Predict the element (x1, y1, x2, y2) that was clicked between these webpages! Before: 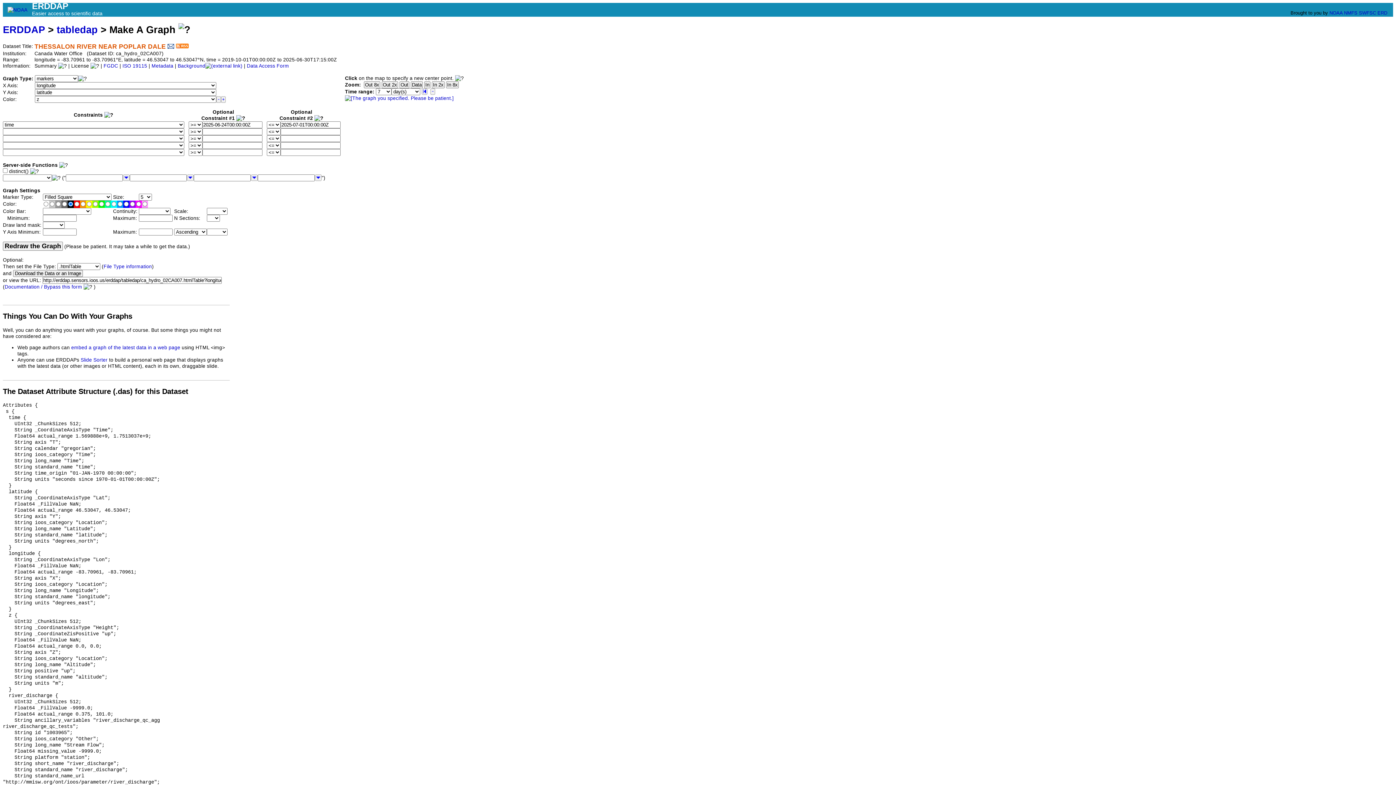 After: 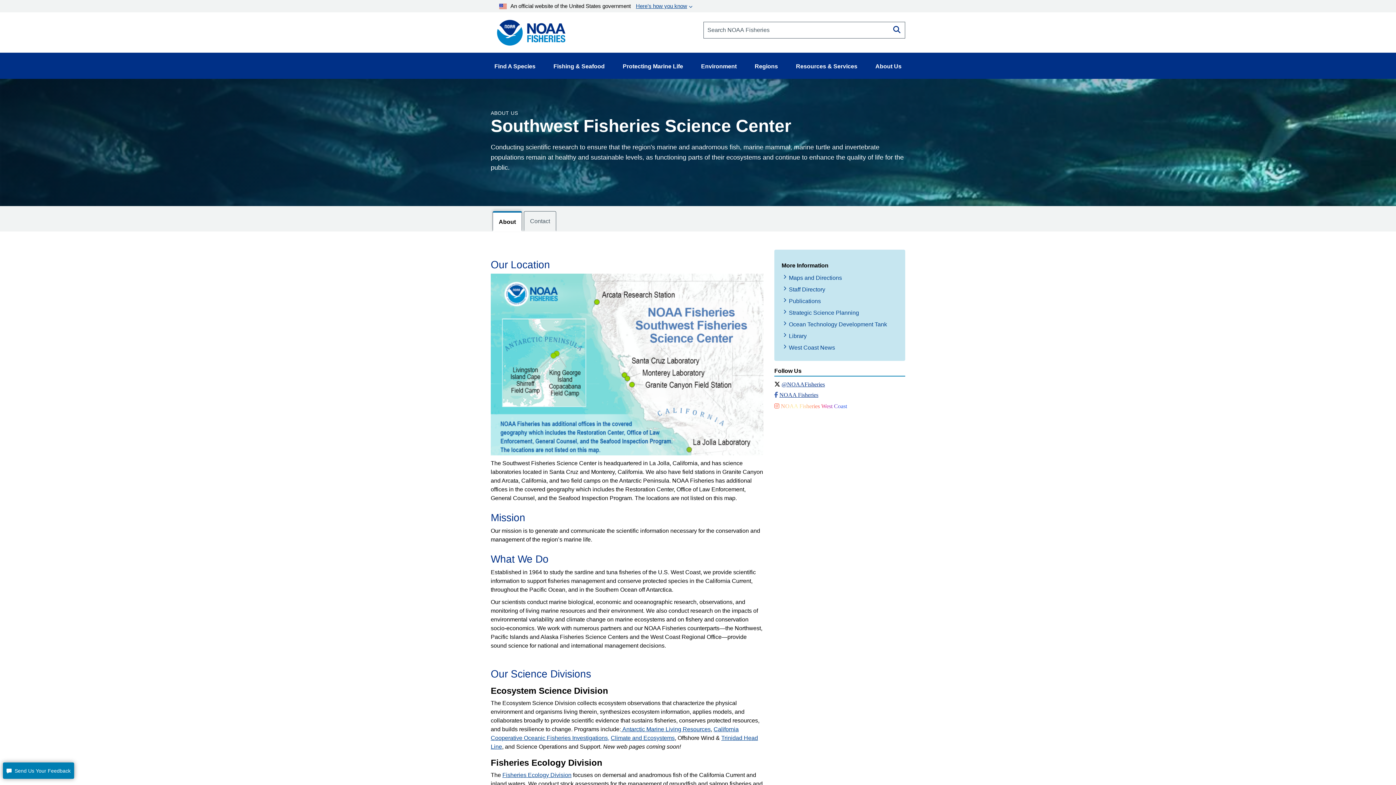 Action: bbox: (1359, 10, 1376, 15) label: SWFSC